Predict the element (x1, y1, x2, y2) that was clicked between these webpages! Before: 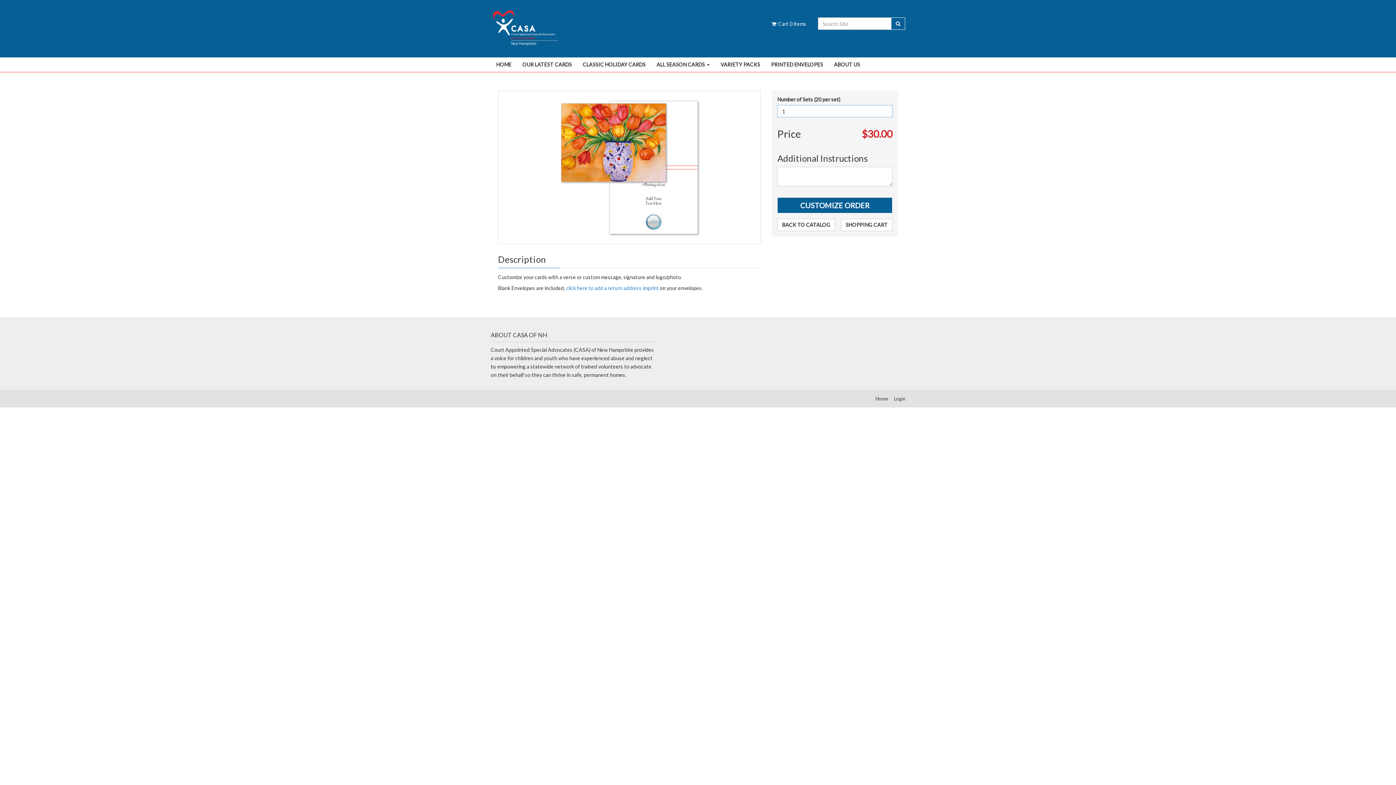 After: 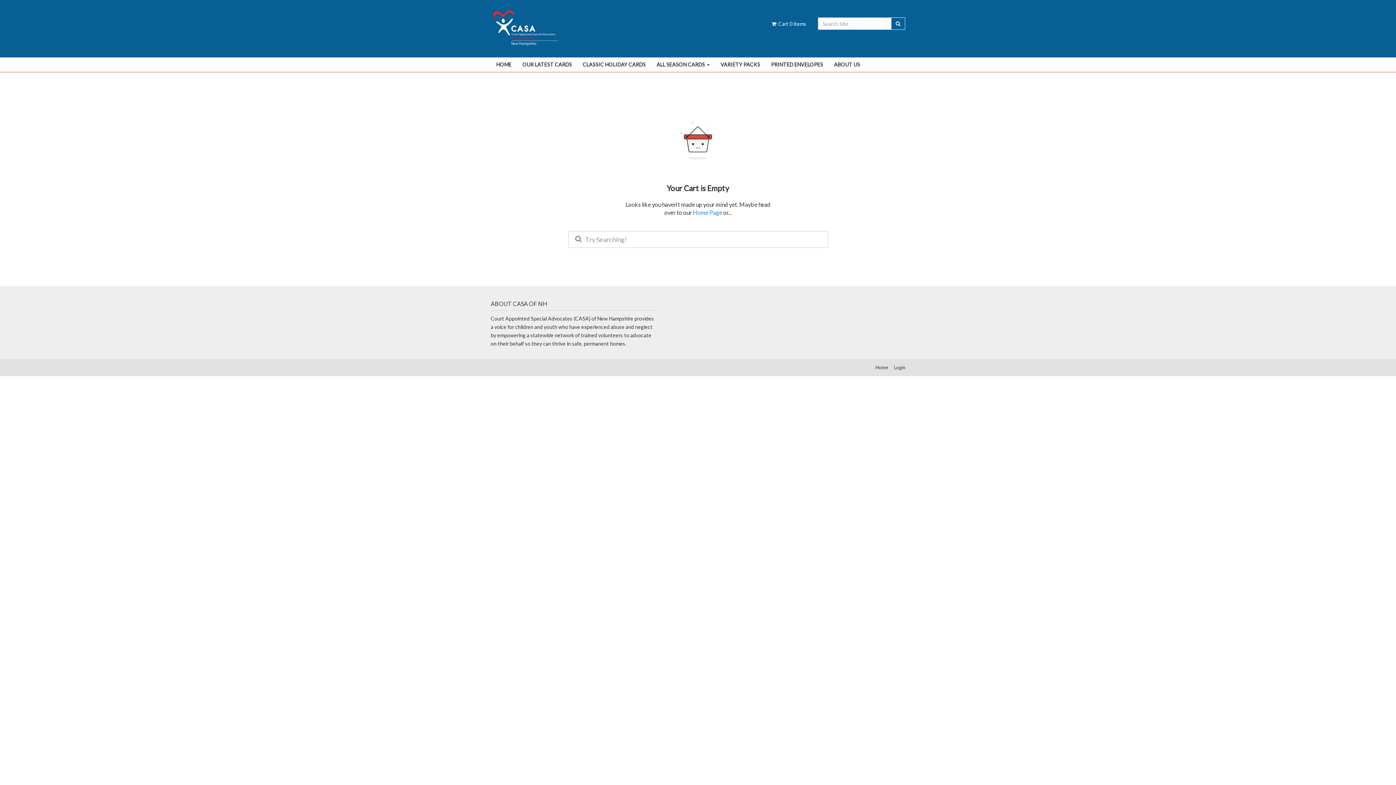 Action: label:  Cart 0 items bbox: (766, 17, 810, 30)